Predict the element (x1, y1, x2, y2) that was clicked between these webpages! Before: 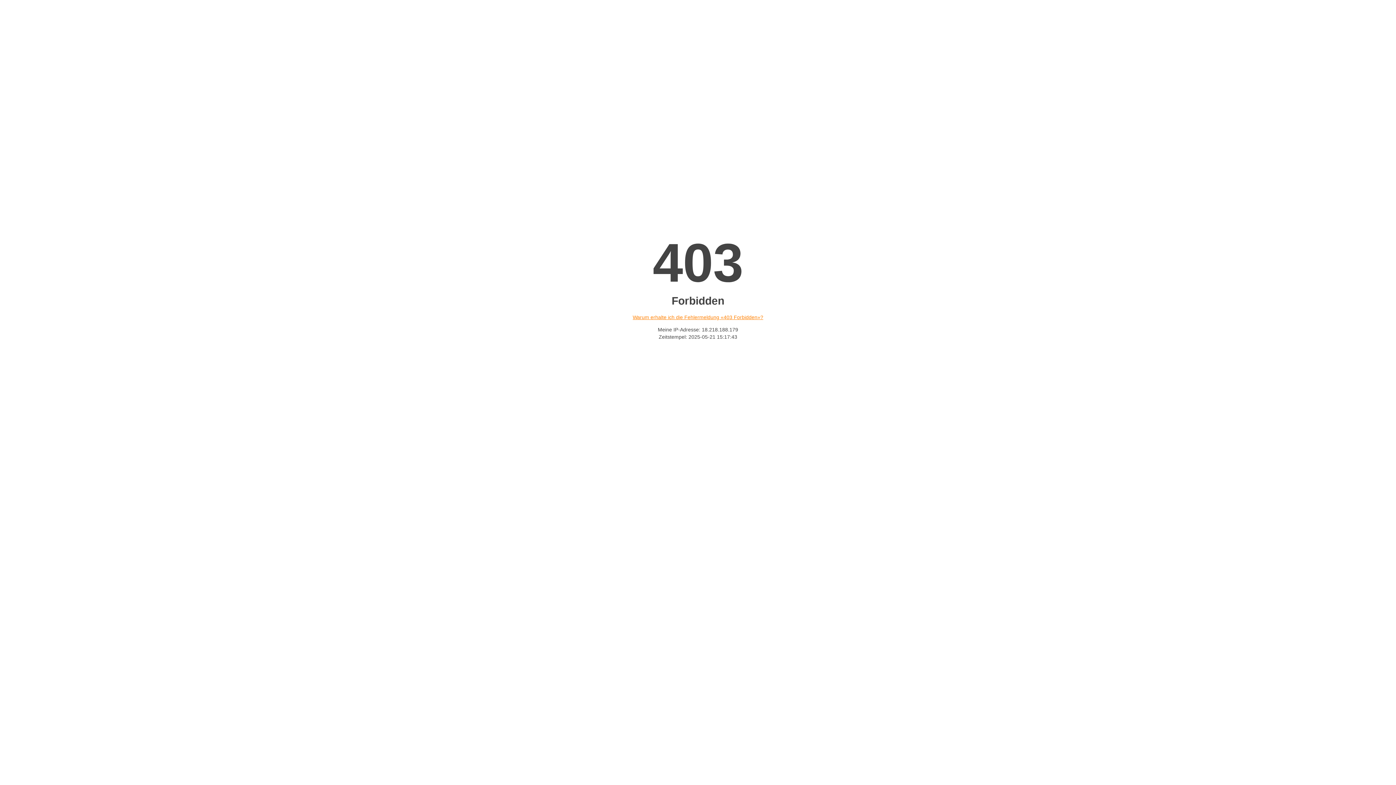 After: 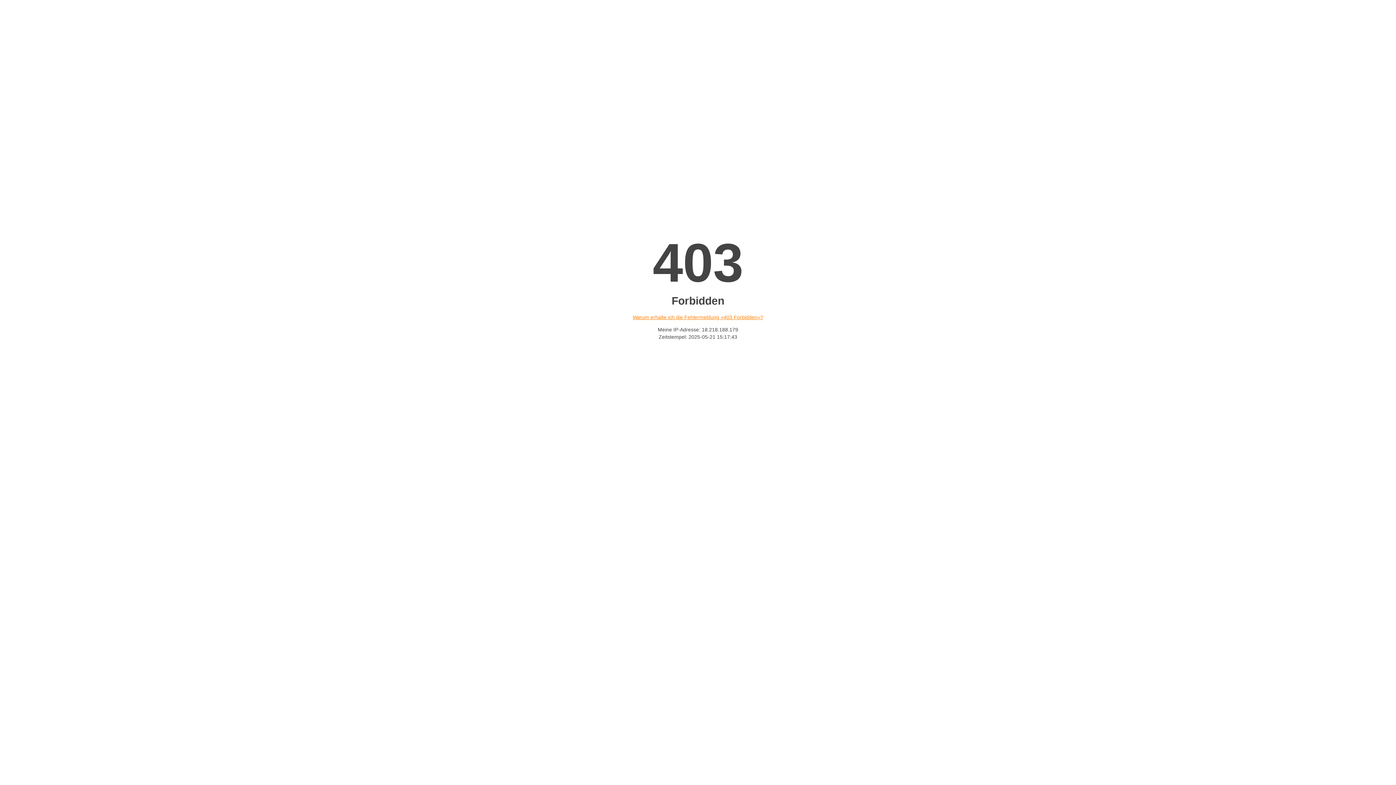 Action: label: Warum erhalte ich die Fehlermeldung «403 Forbidden»? bbox: (632, 314, 763, 320)